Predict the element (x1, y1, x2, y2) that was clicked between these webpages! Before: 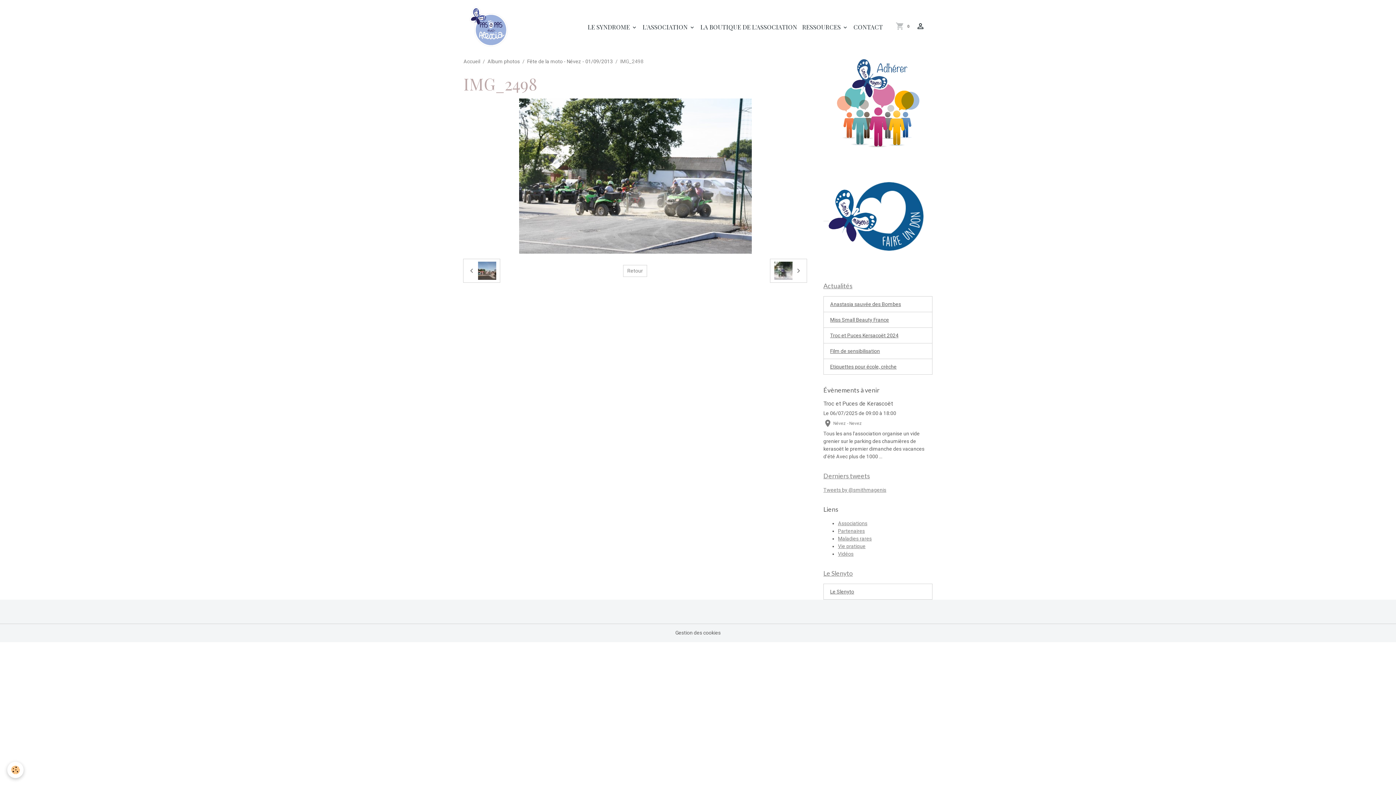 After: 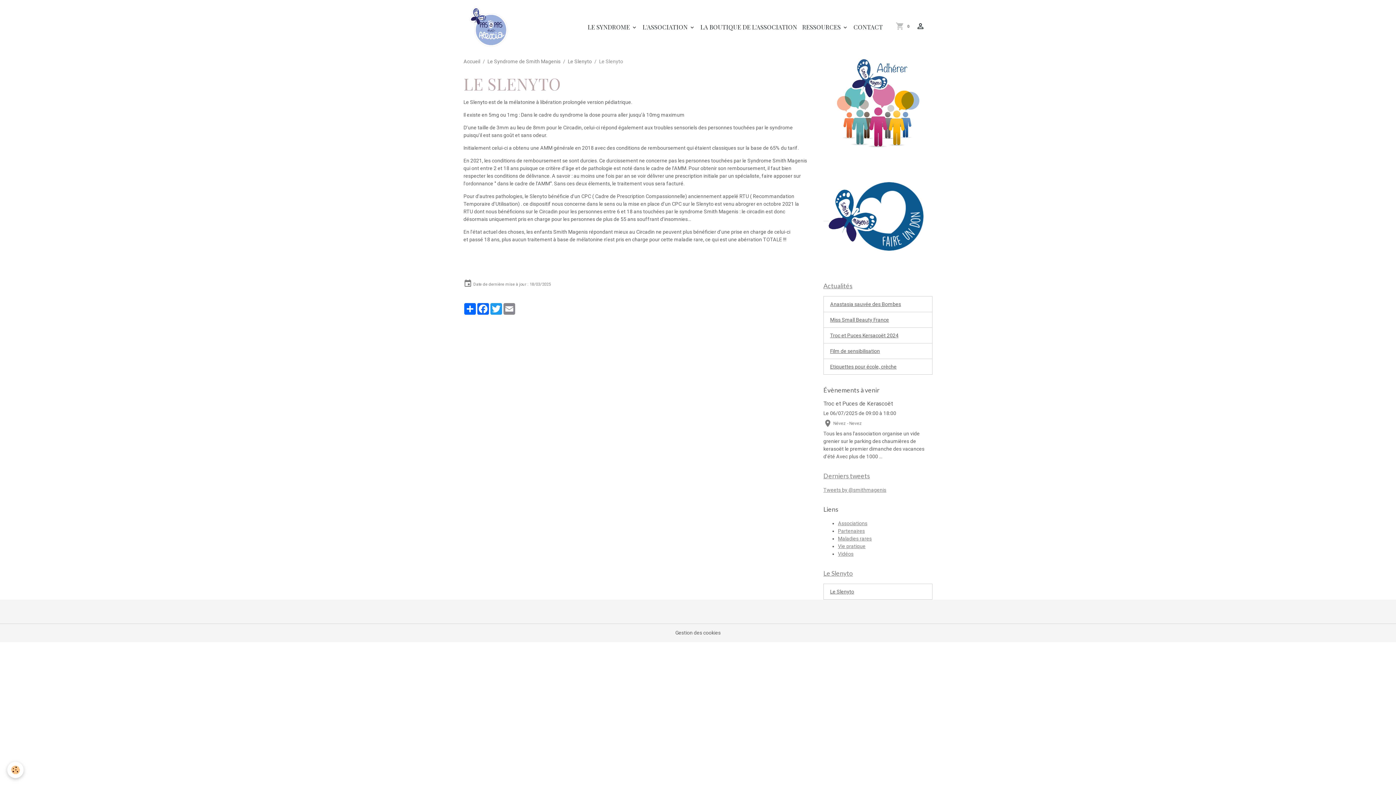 Action: bbox: (823, 584, 932, 600) label: Le Slenyto